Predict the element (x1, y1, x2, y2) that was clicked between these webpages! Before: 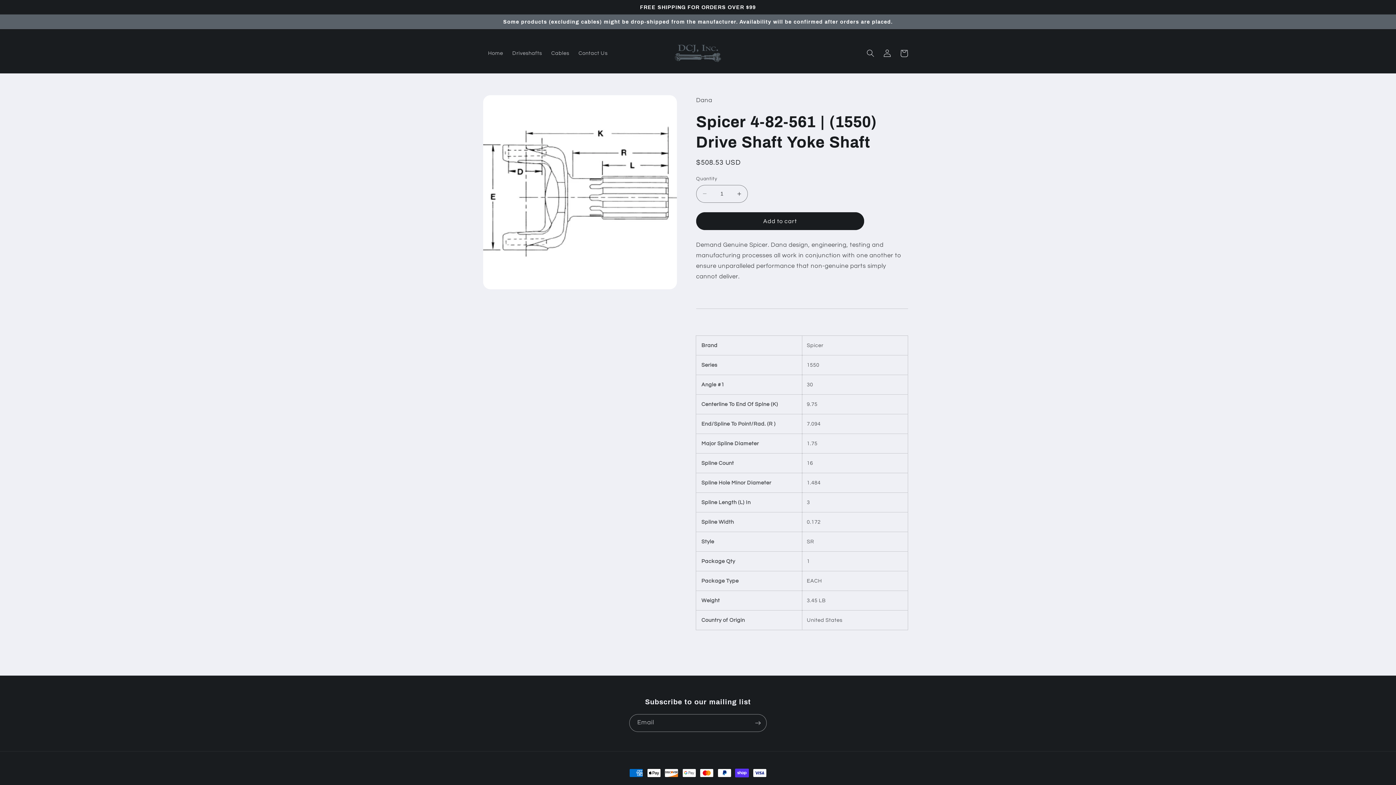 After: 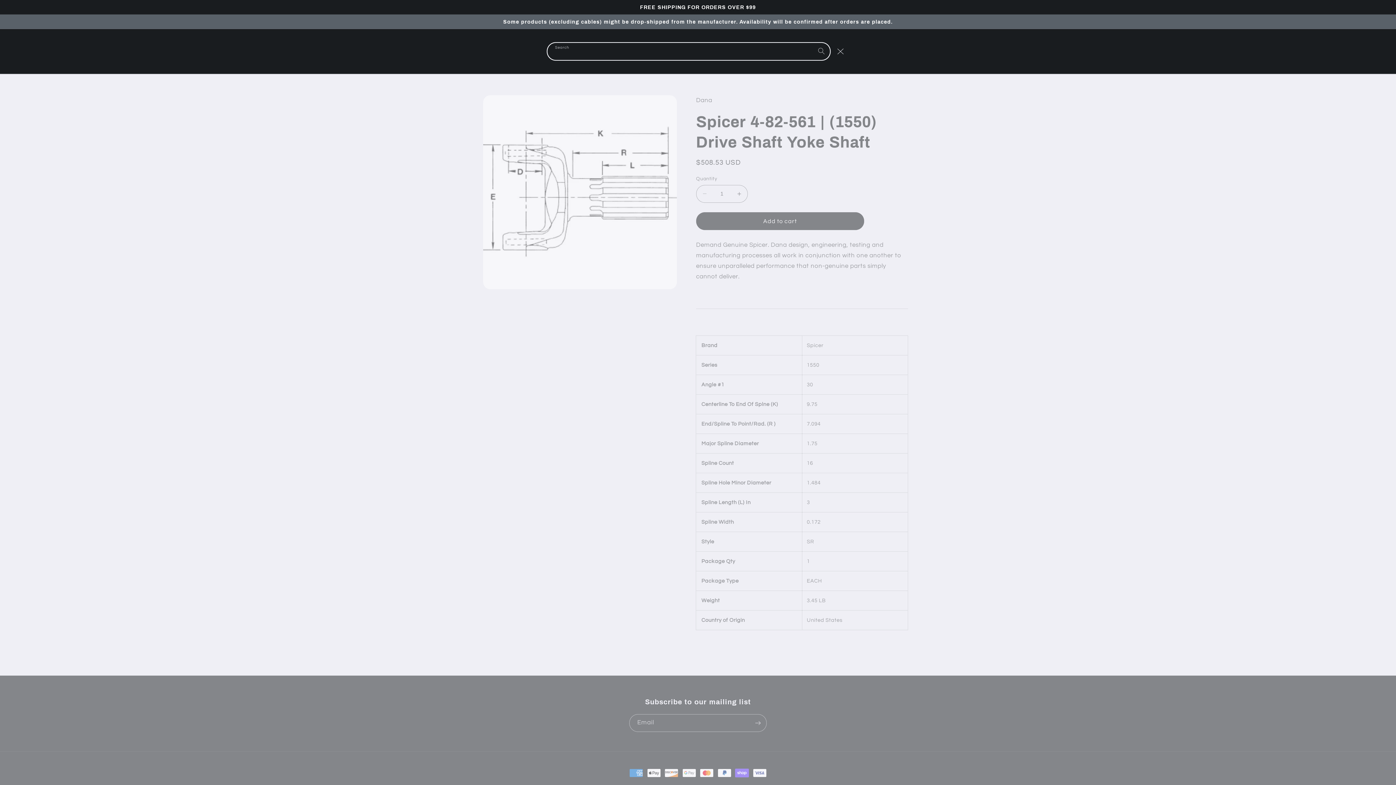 Action: label: Search bbox: (862, 45, 879, 61)